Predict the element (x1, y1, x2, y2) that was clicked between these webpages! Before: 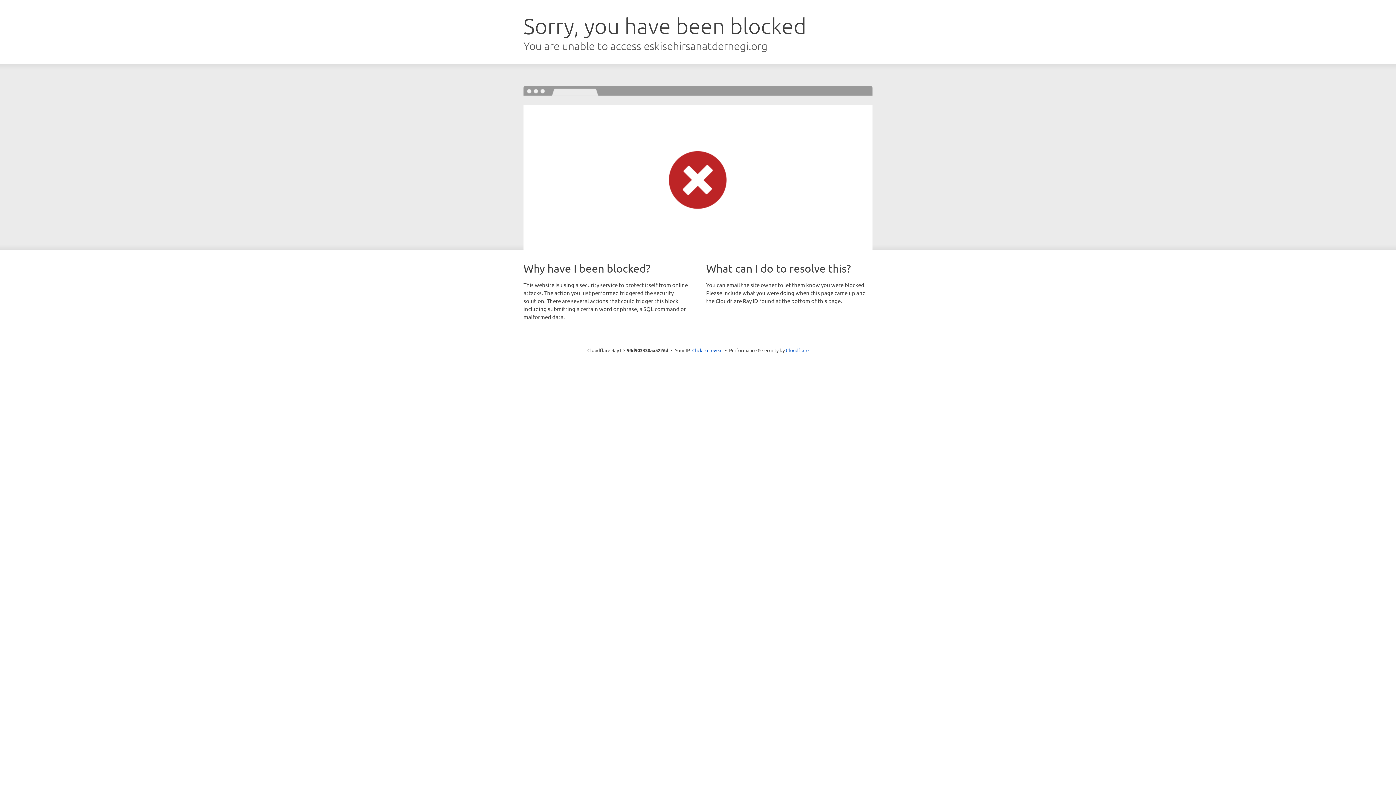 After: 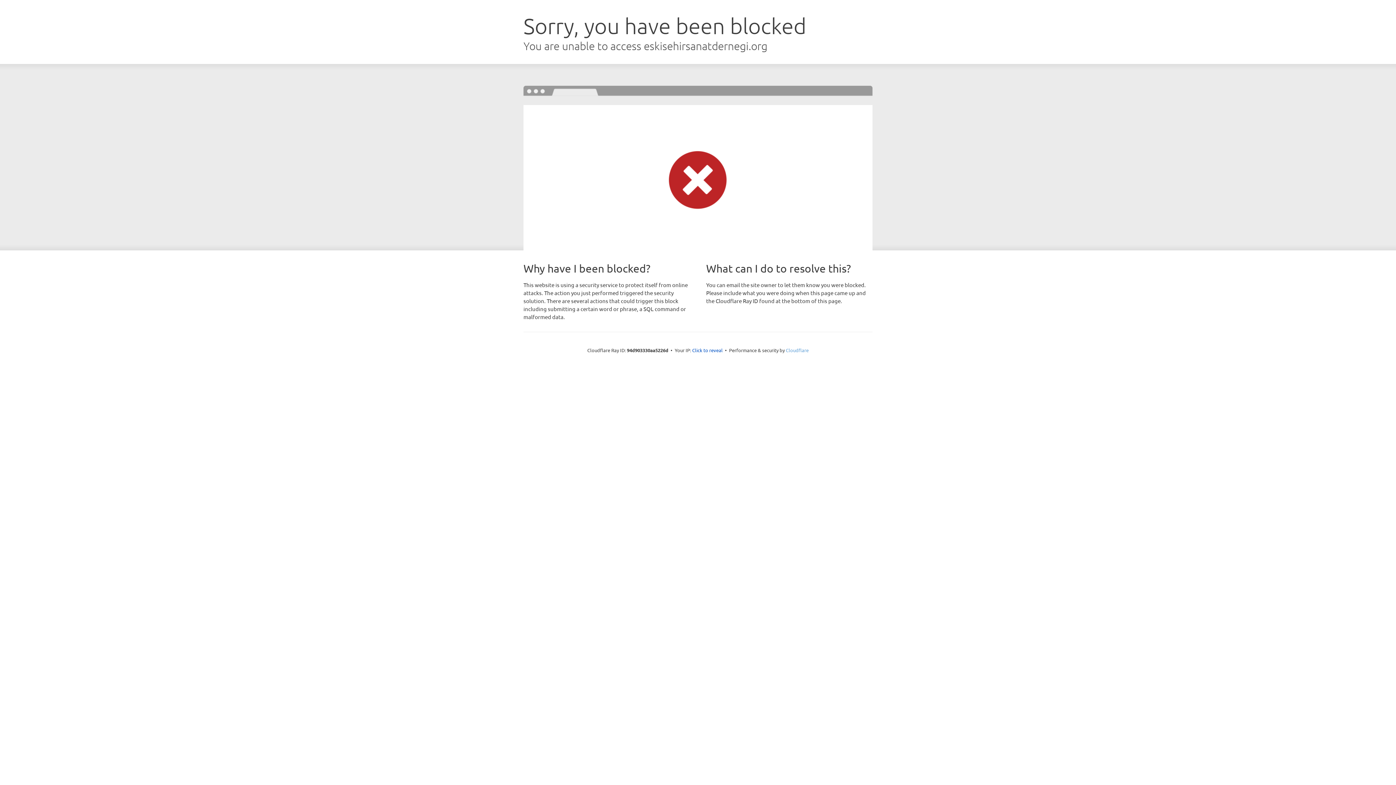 Action: label: Cloudflare bbox: (786, 347, 808, 353)